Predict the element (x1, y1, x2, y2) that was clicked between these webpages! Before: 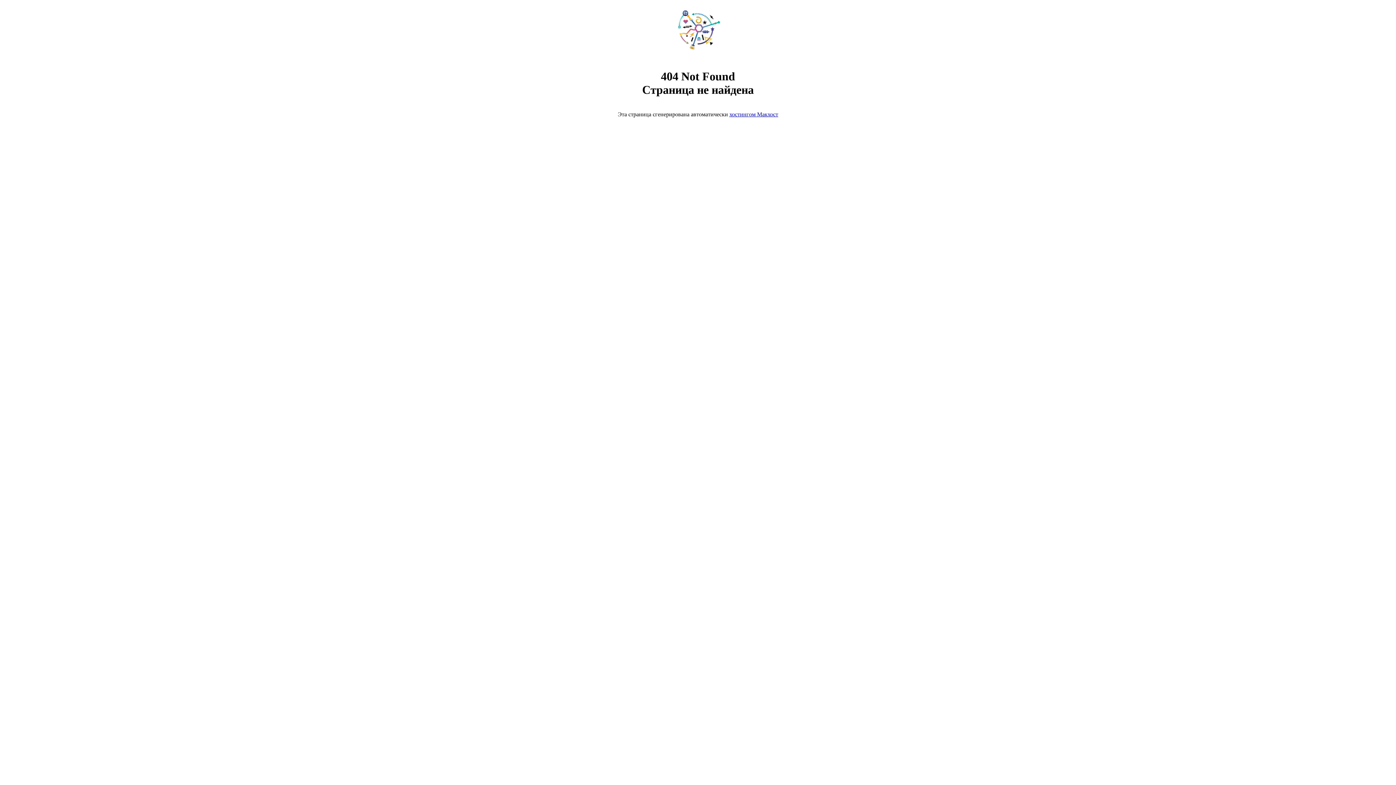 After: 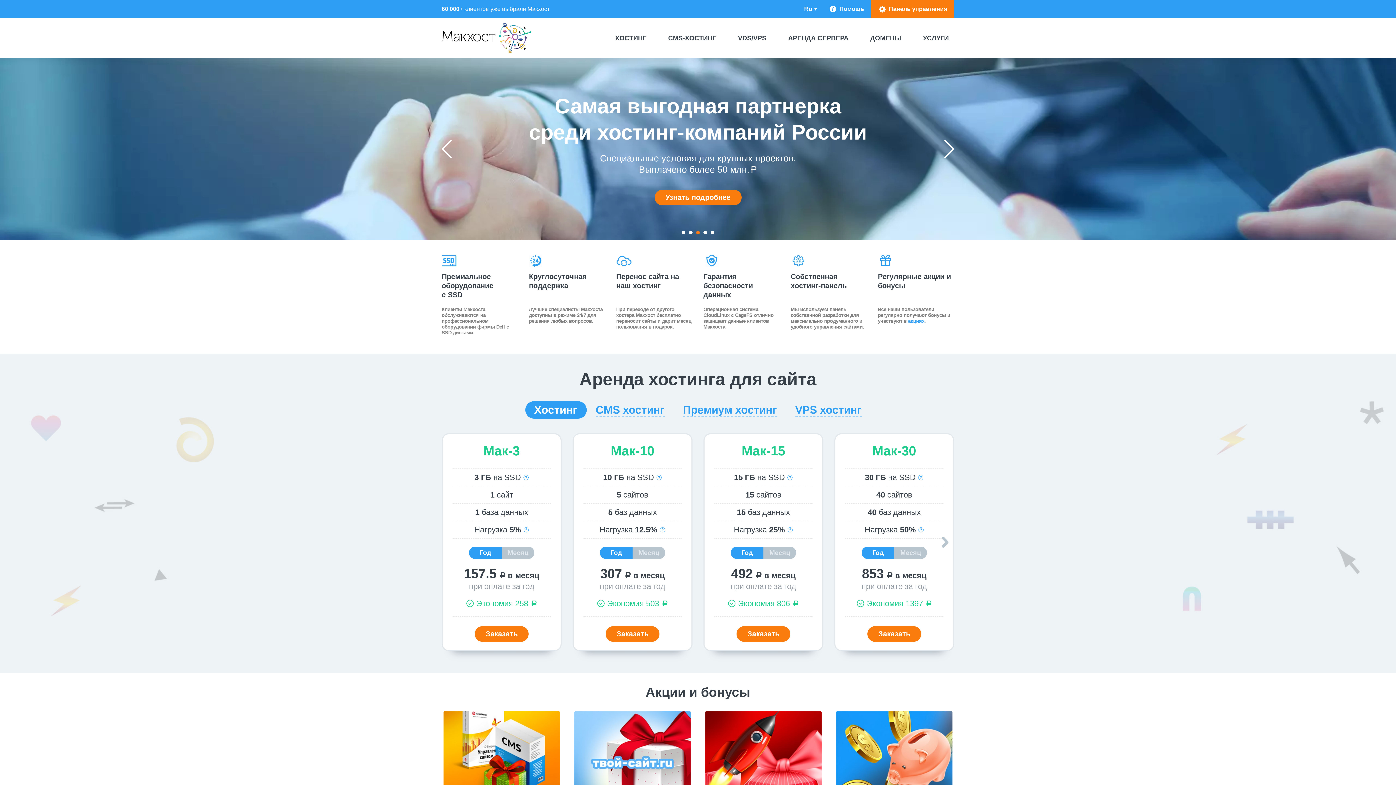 Action: bbox: (729, 111, 778, 117) label: хостингом Макхост